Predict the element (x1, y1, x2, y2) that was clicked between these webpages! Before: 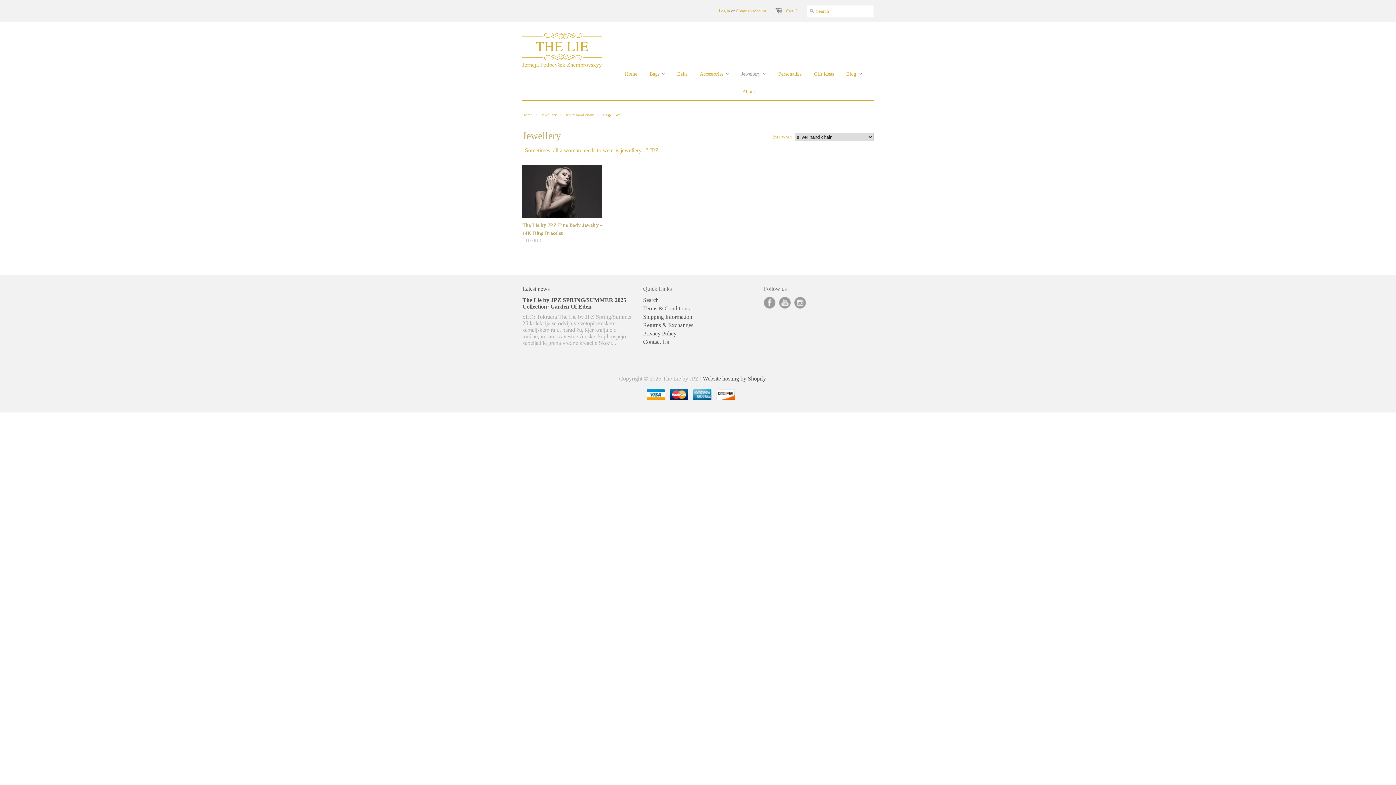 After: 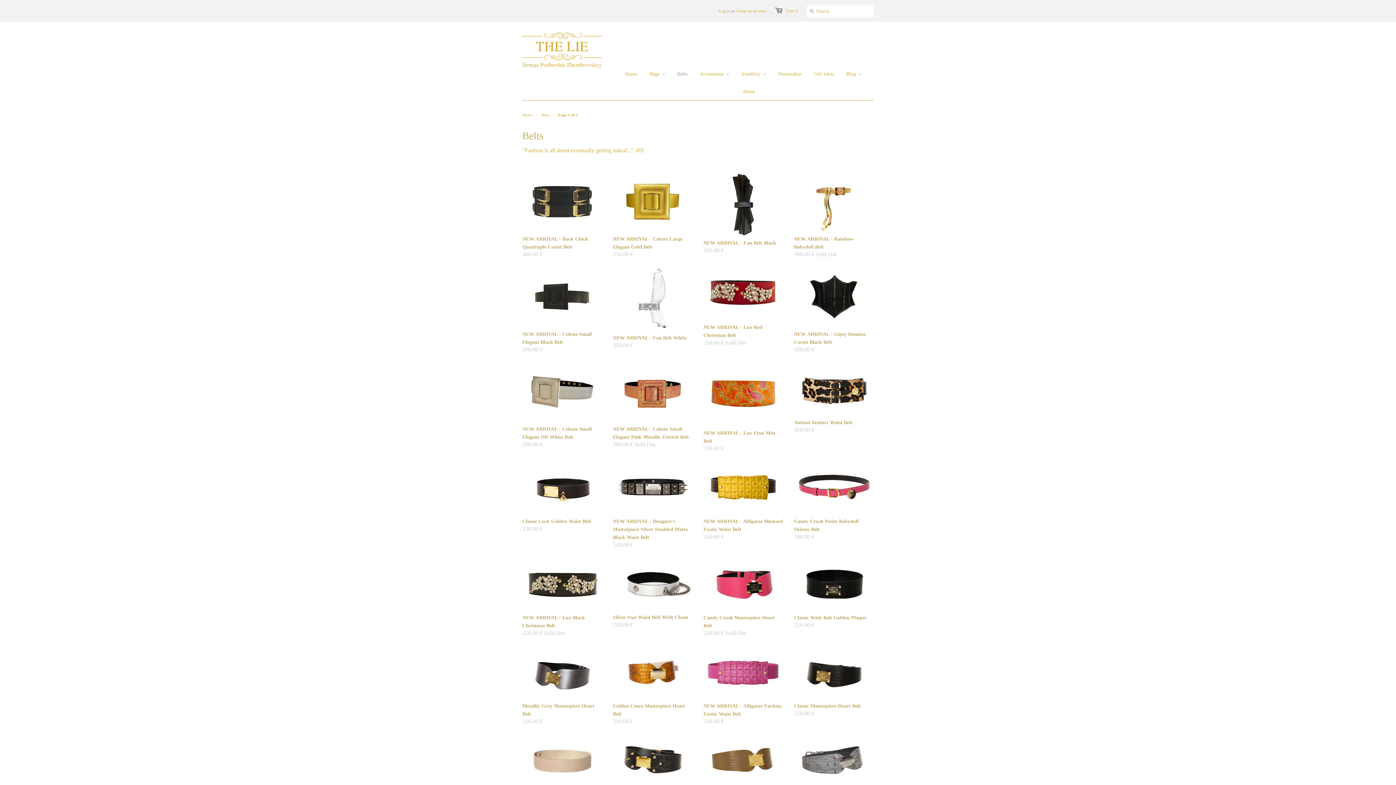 Action: bbox: (666, 65, 687, 82) label: Belts